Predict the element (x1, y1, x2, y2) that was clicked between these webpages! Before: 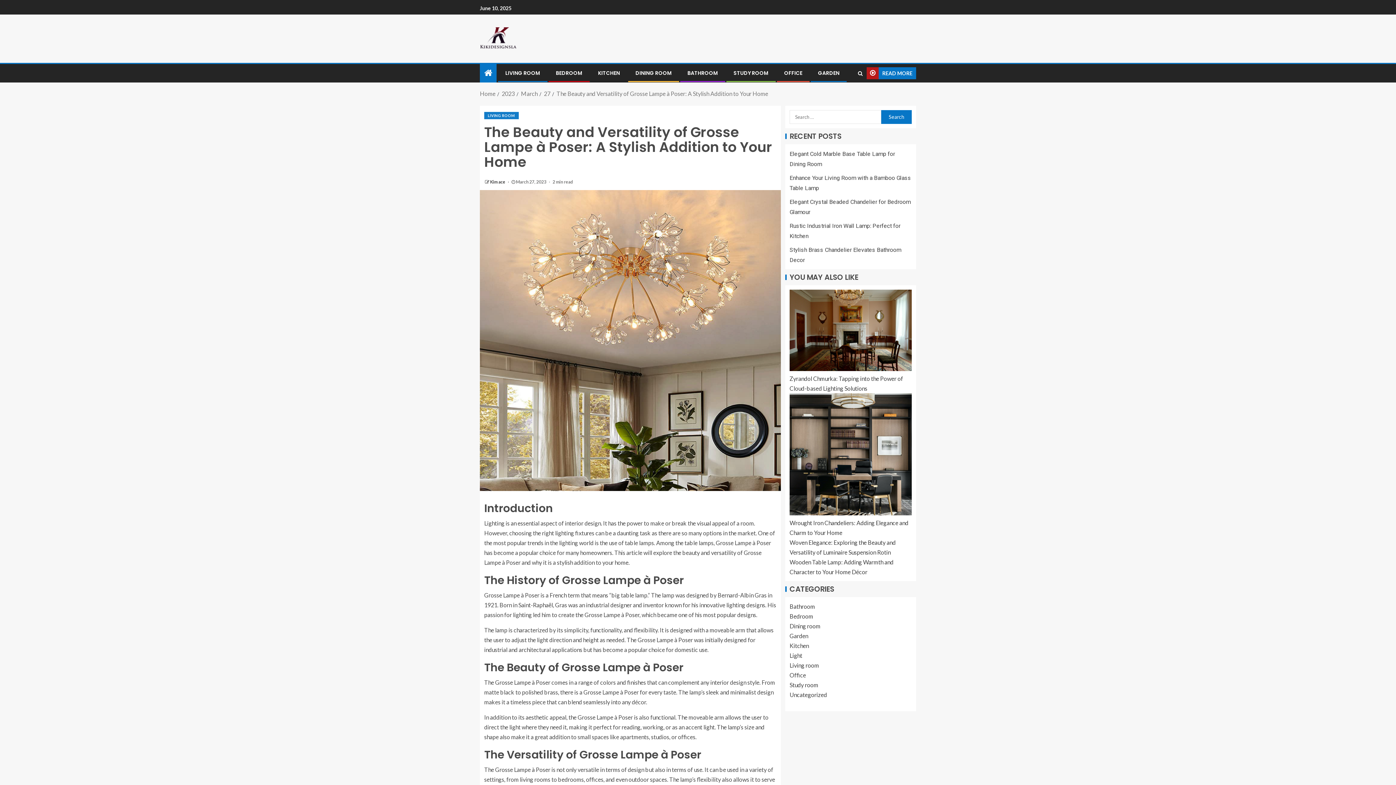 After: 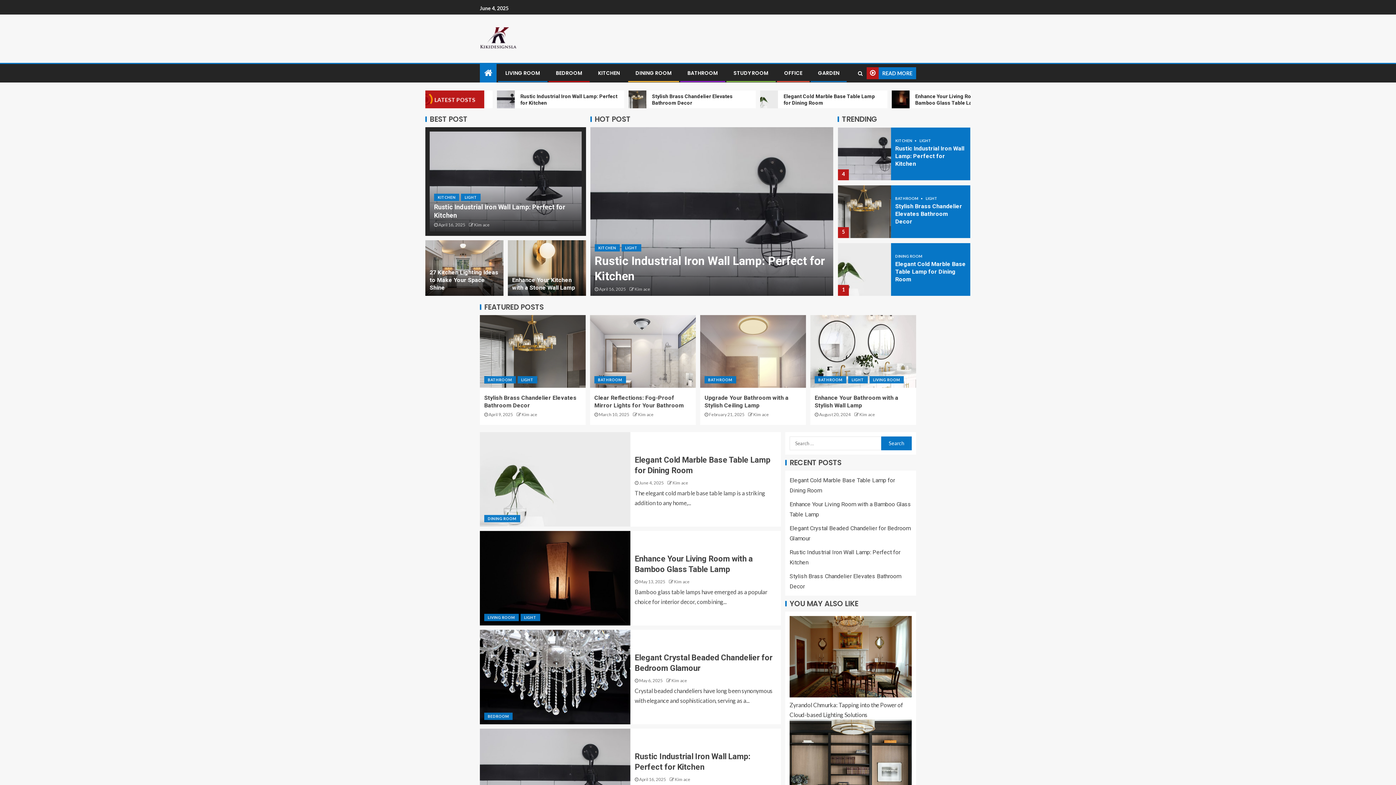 Action: label: 2023 bbox: (501, 90, 514, 97)